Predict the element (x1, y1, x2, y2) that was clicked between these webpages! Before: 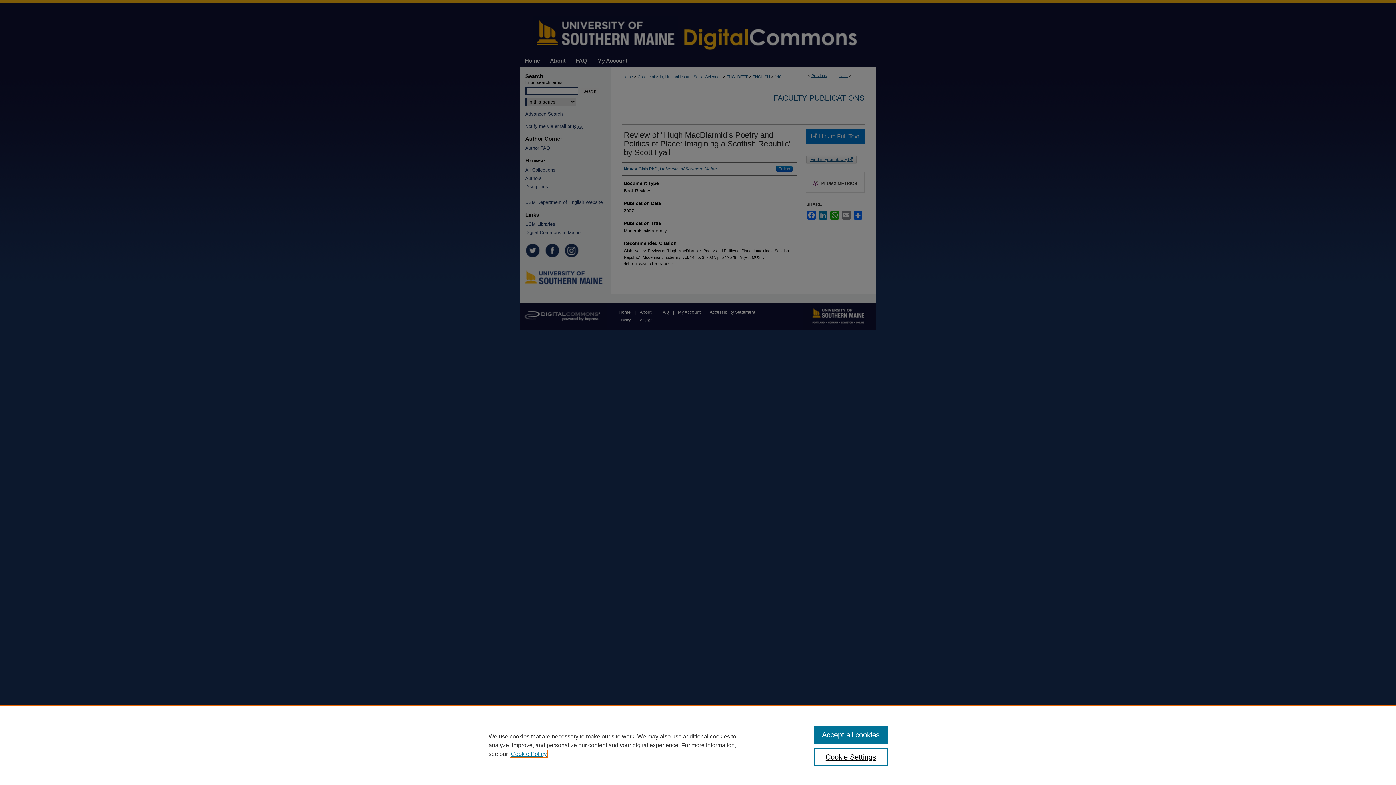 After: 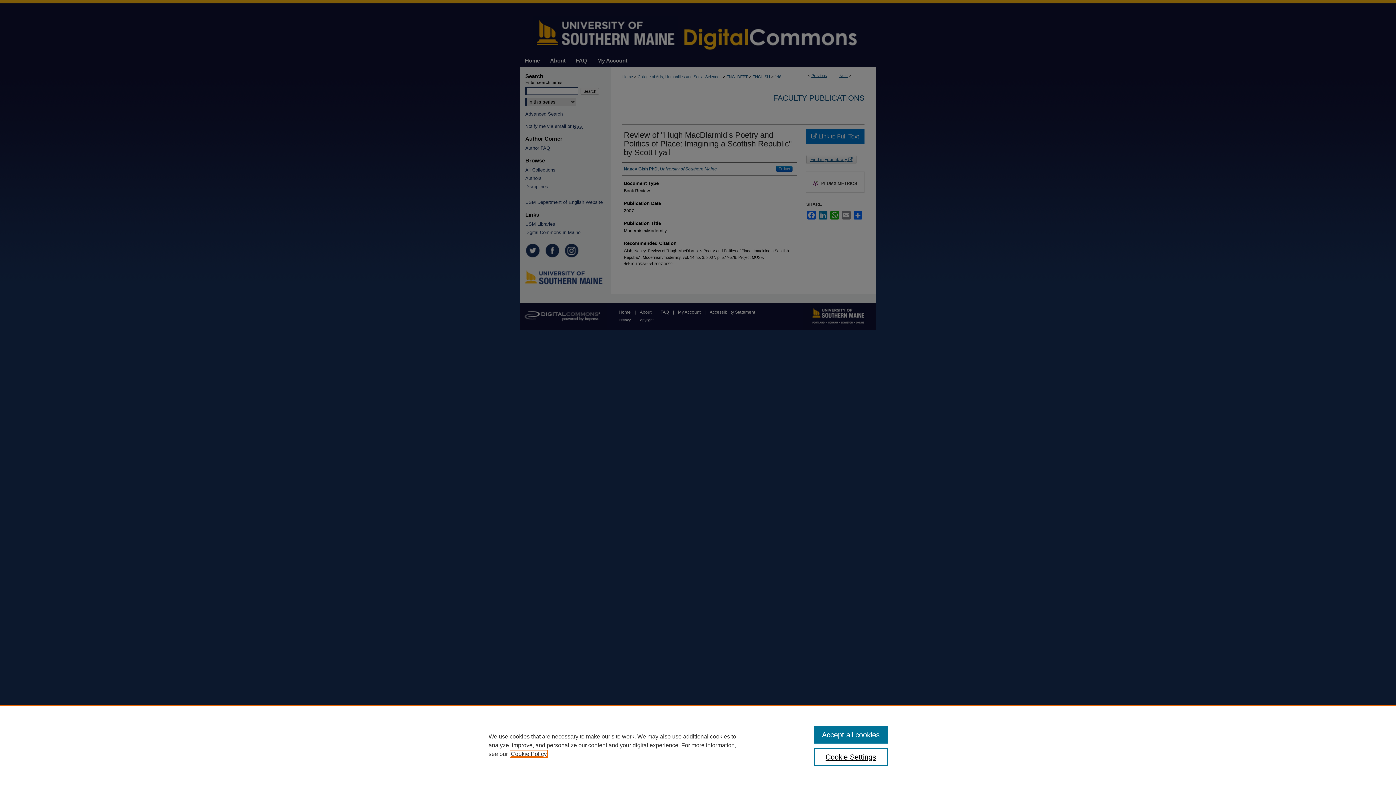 Action: label: , opens in a new tab bbox: (510, 751, 546, 757)